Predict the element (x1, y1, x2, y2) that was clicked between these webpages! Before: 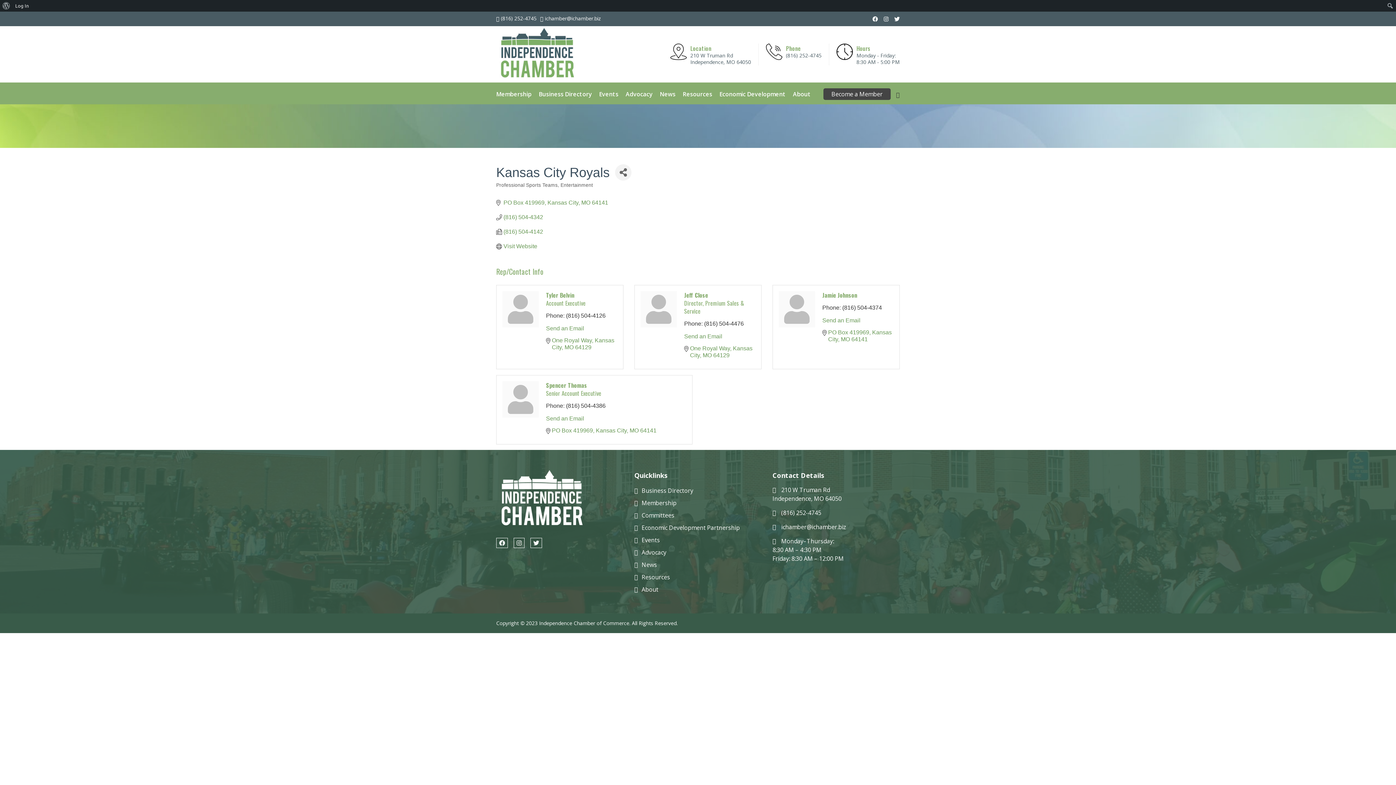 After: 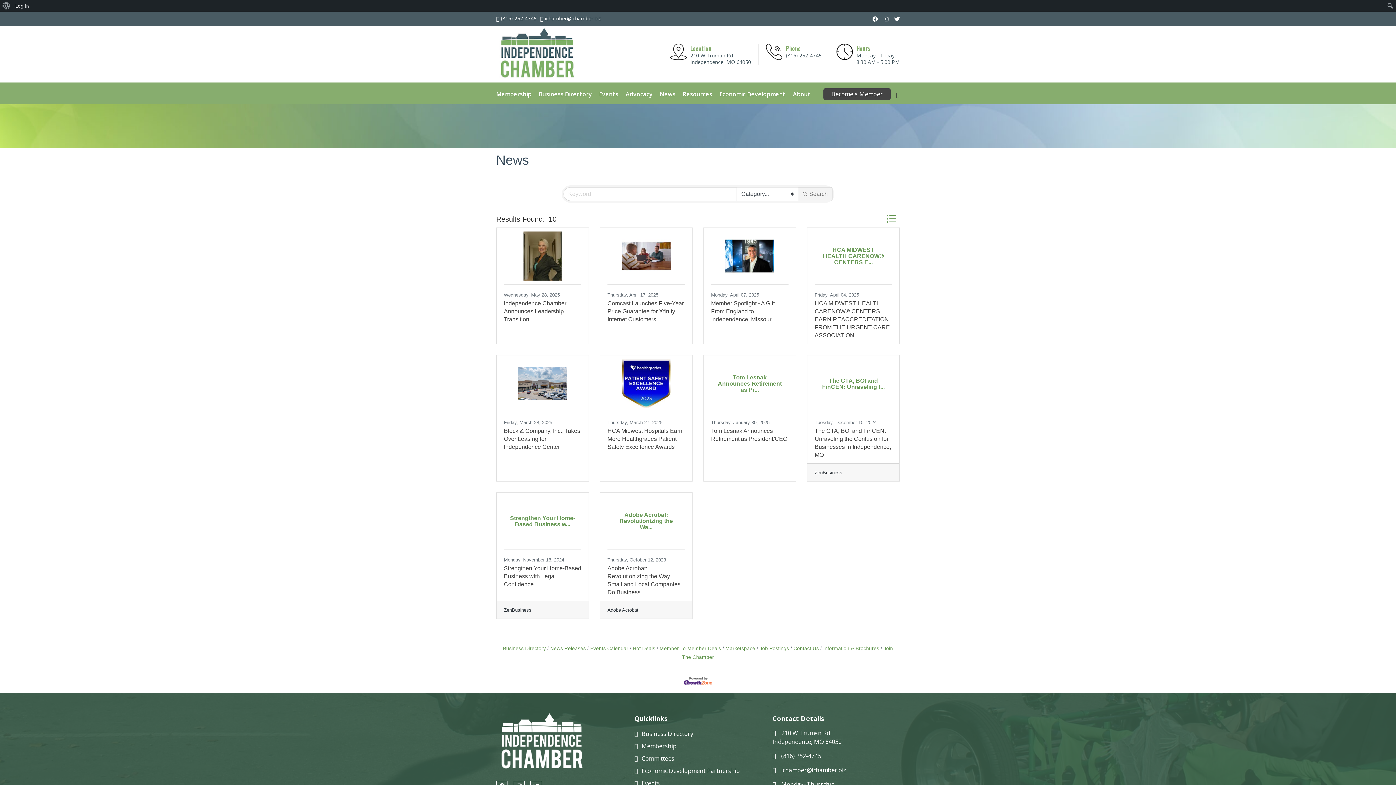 Action: label: News bbox: (660, 91, 682, 97)